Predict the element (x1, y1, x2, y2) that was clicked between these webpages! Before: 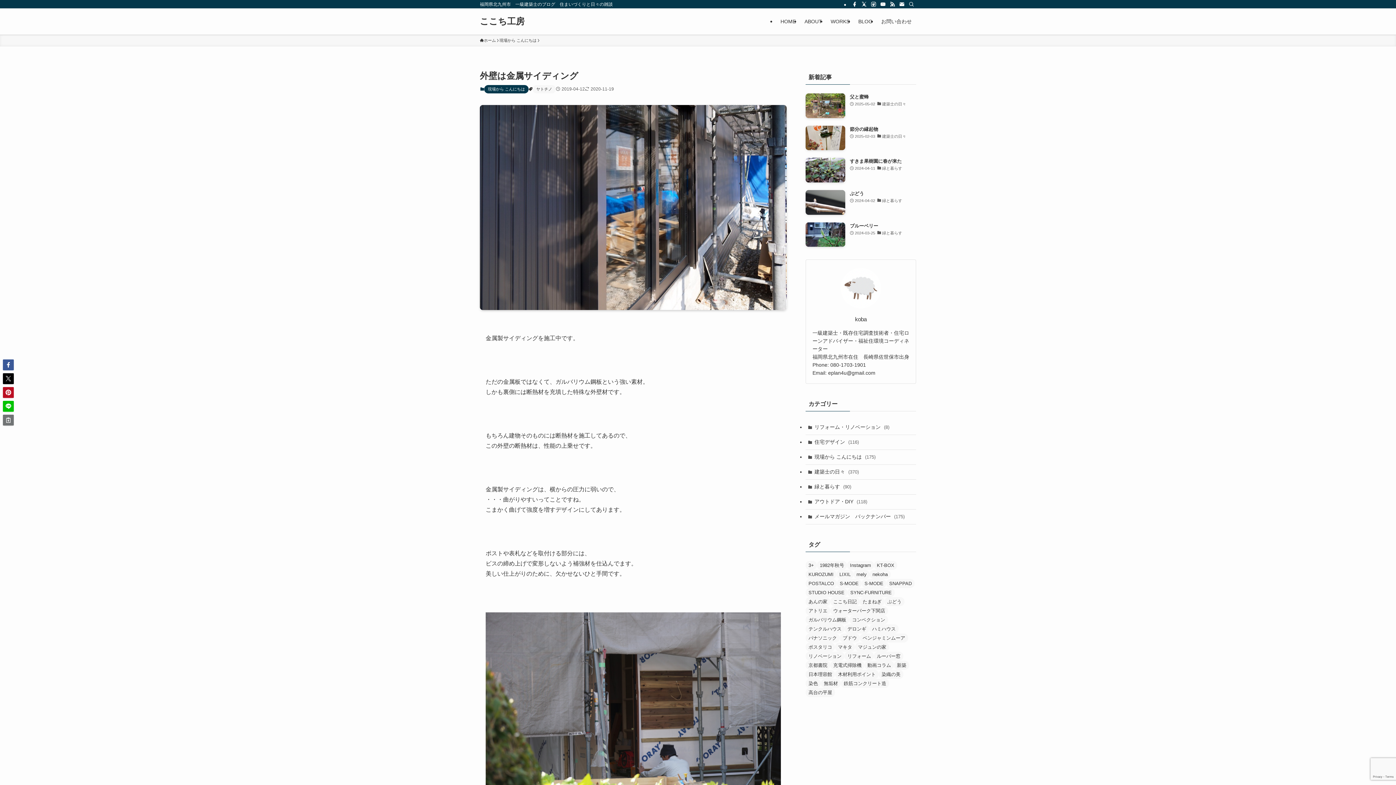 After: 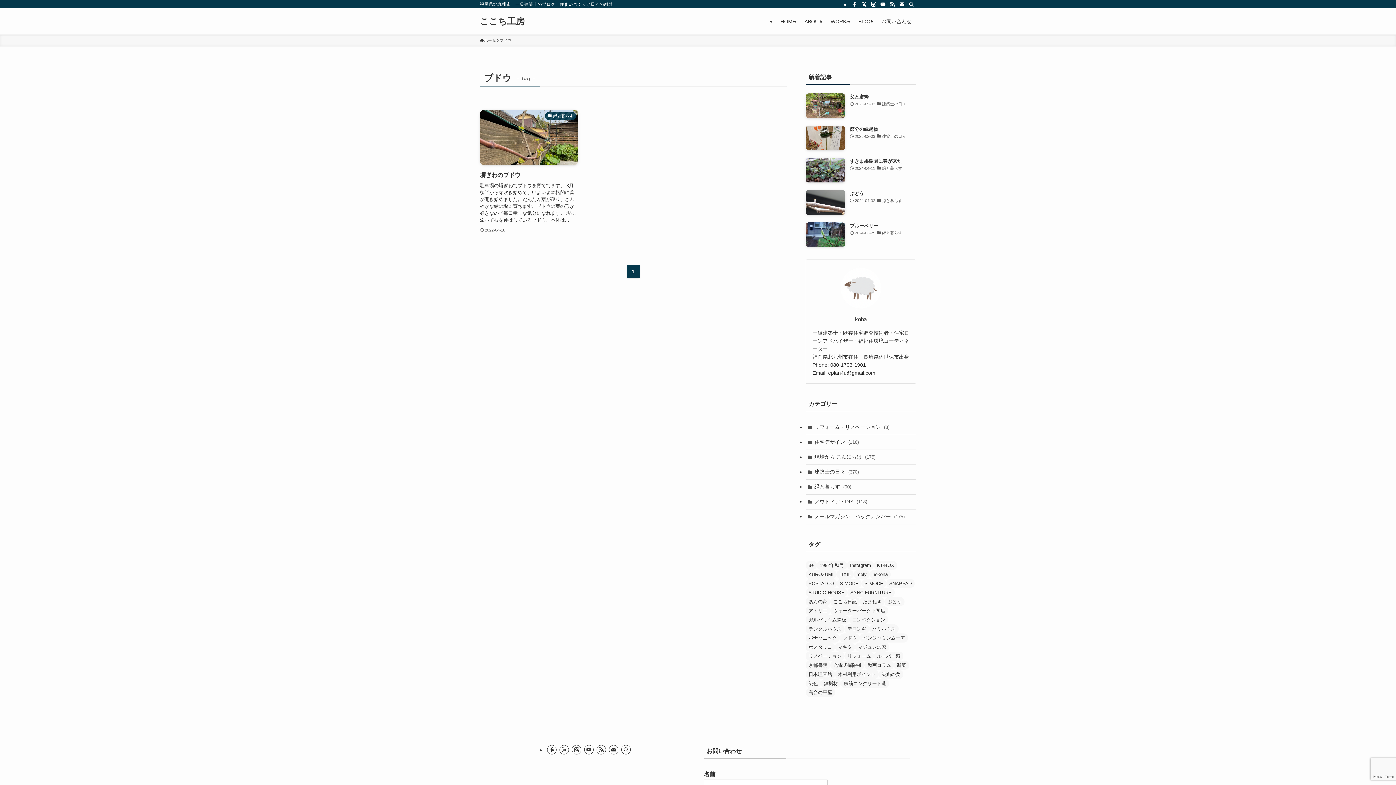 Action: label: ブドウ (1個の項目) bbox: (840, 633, 860, 642)